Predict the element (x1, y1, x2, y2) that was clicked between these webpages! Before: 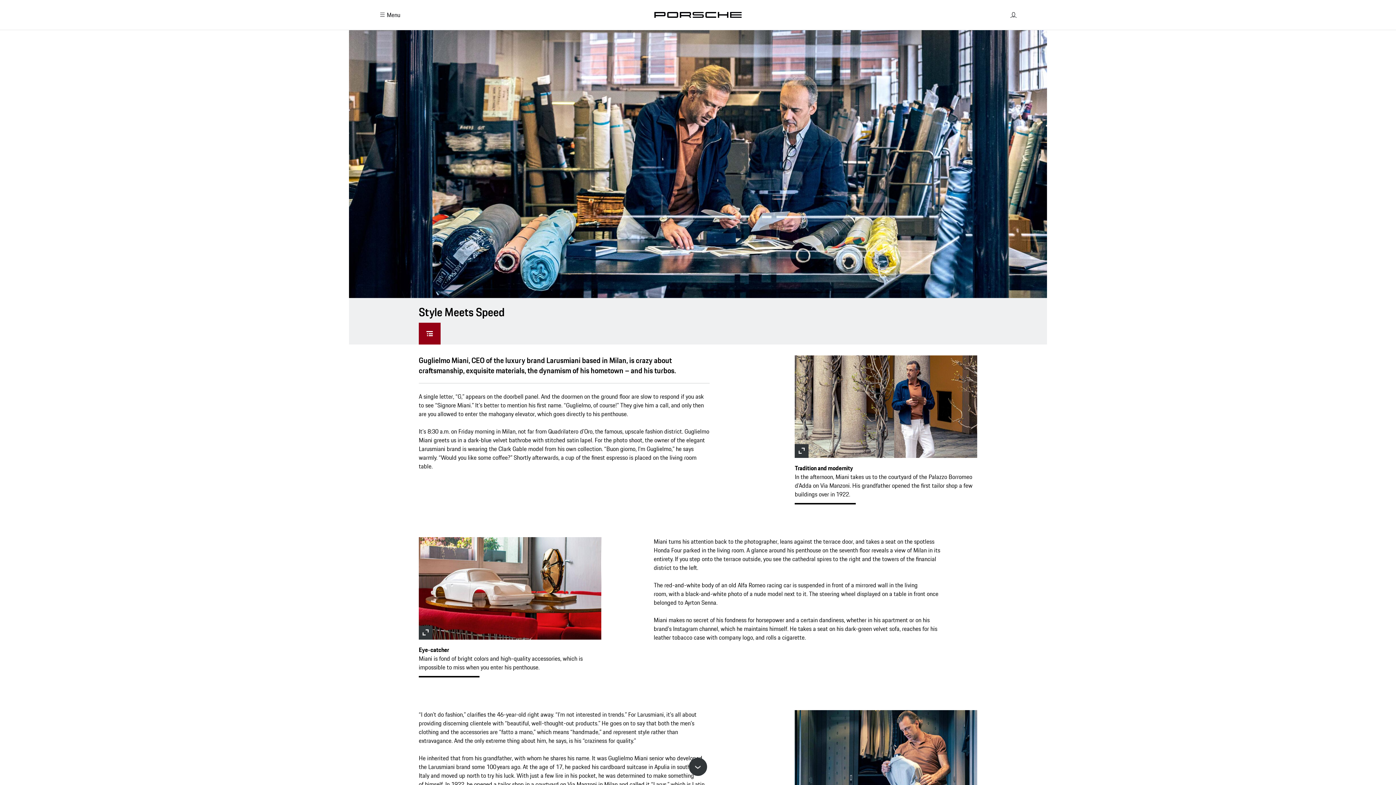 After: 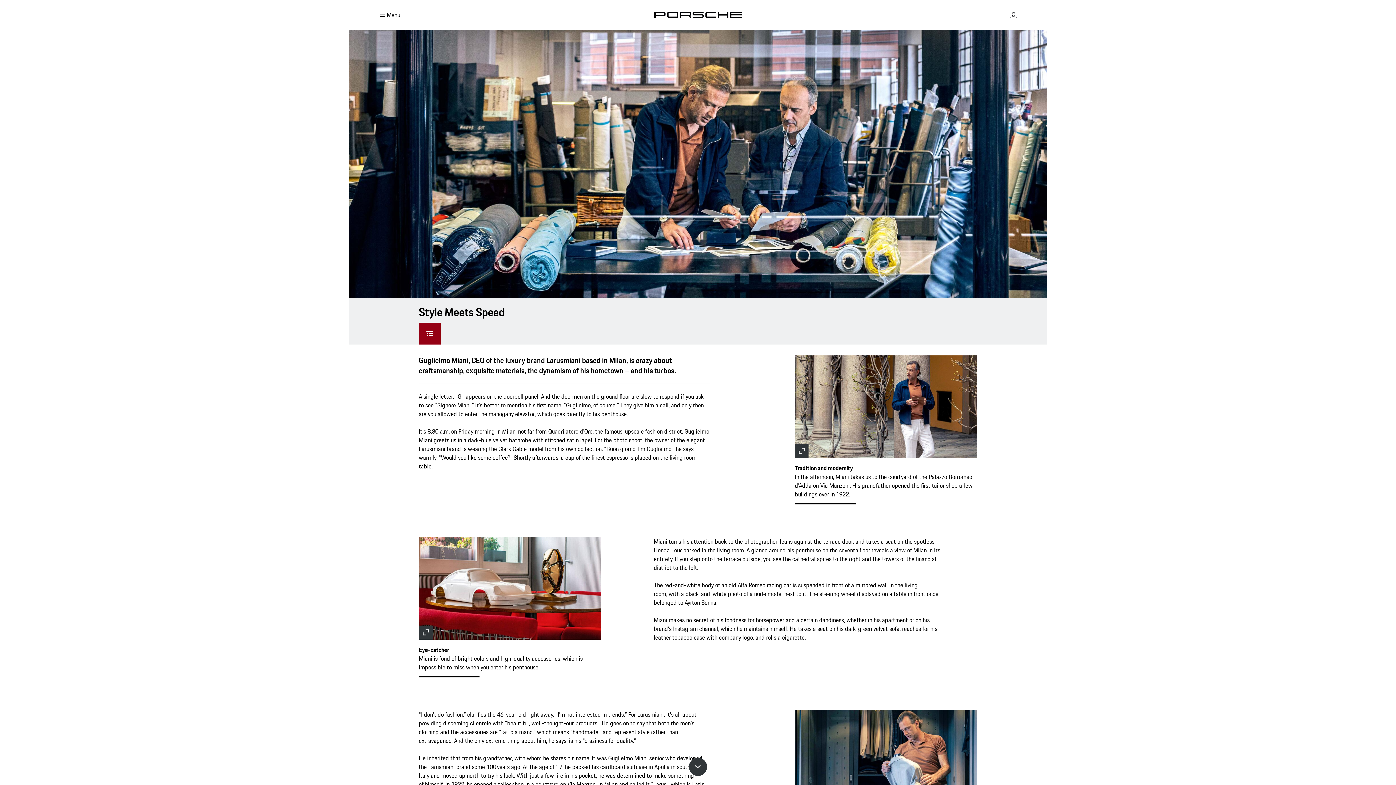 Action: bbox: (418, 322, 440, 344)